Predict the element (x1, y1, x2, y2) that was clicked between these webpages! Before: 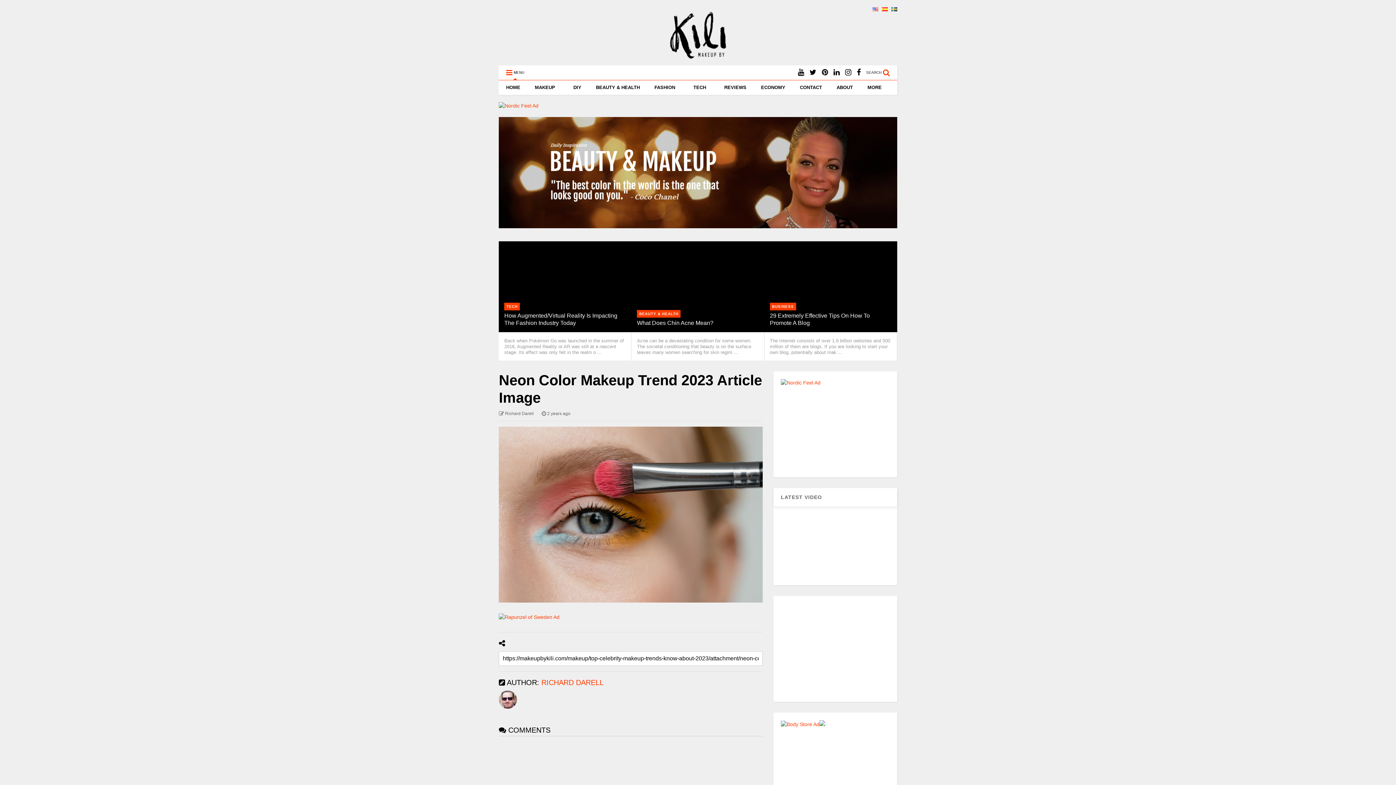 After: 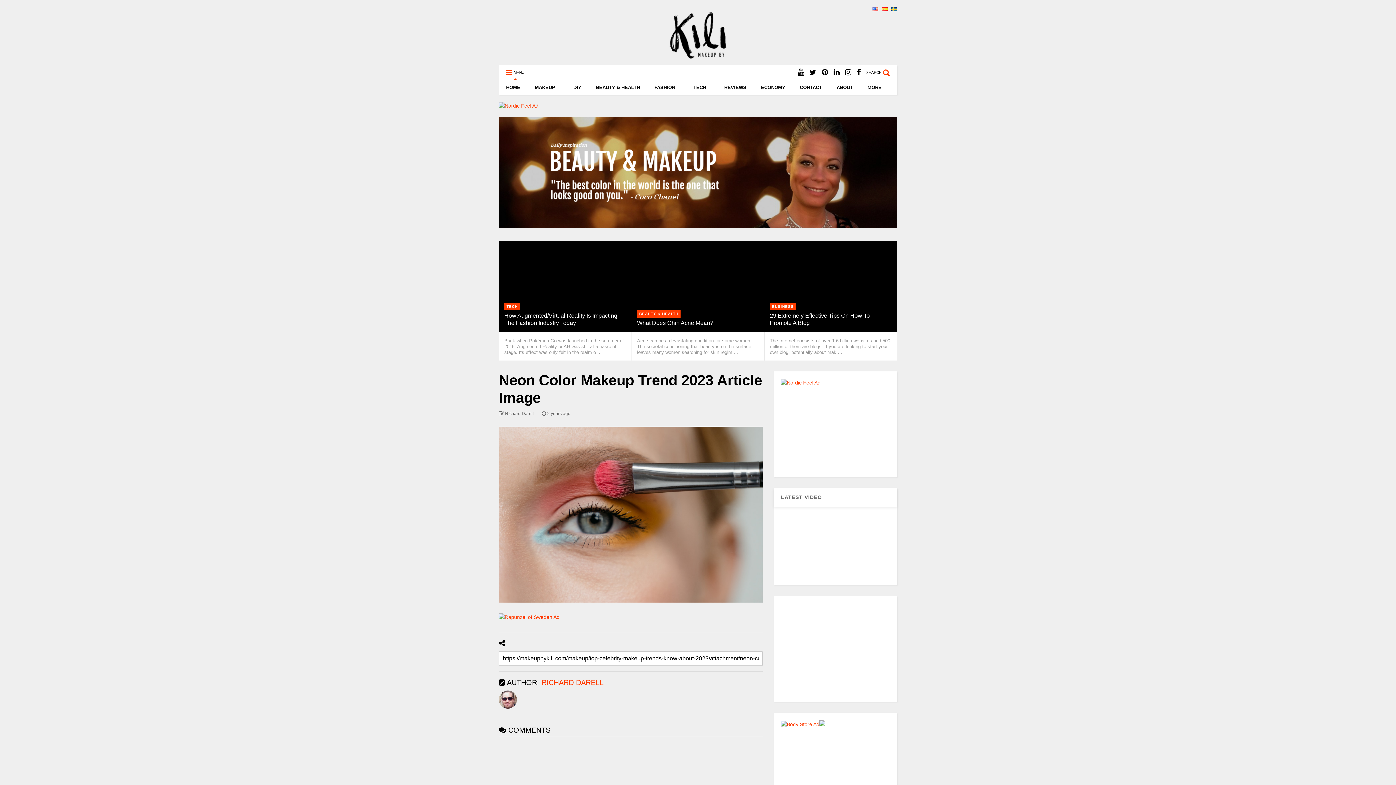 Action: bbox: (822, 66, 828, 78)